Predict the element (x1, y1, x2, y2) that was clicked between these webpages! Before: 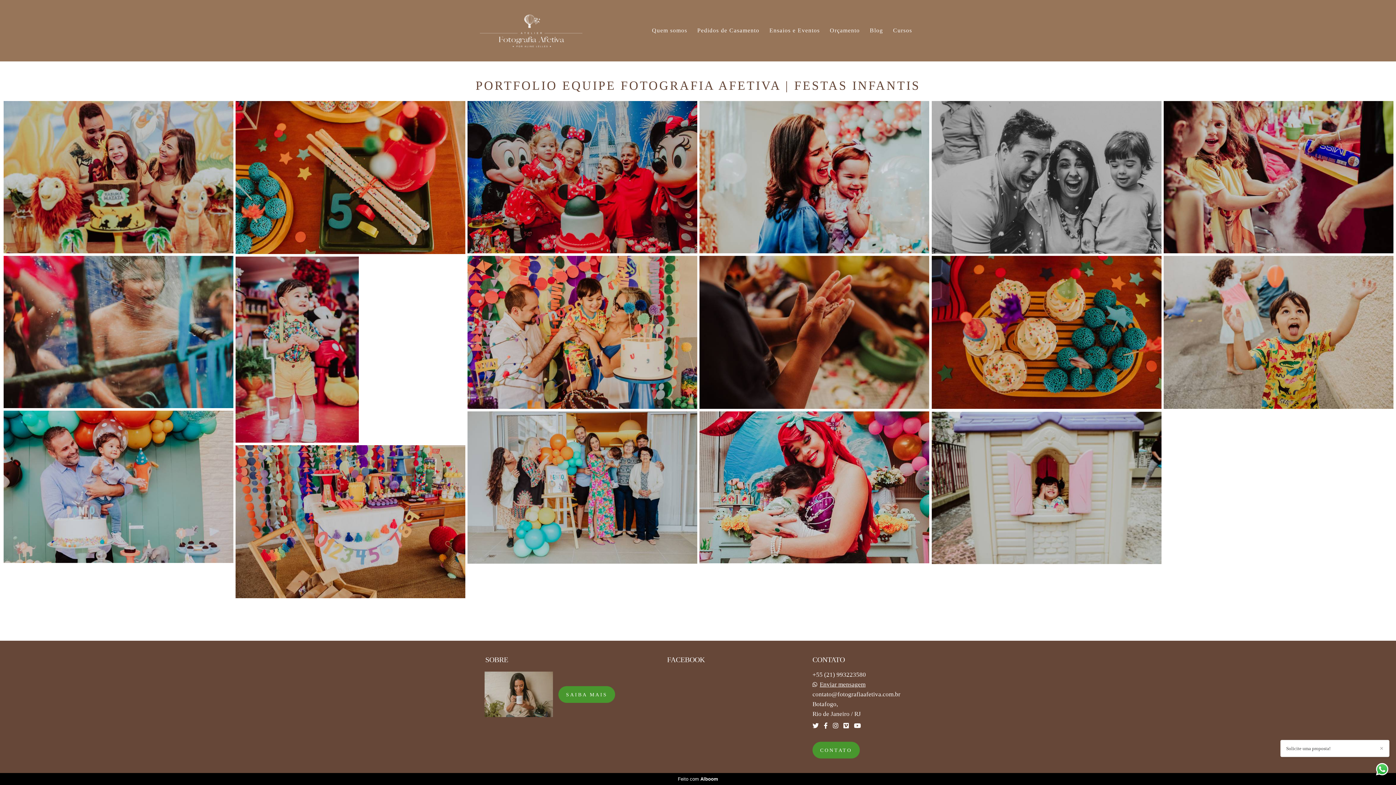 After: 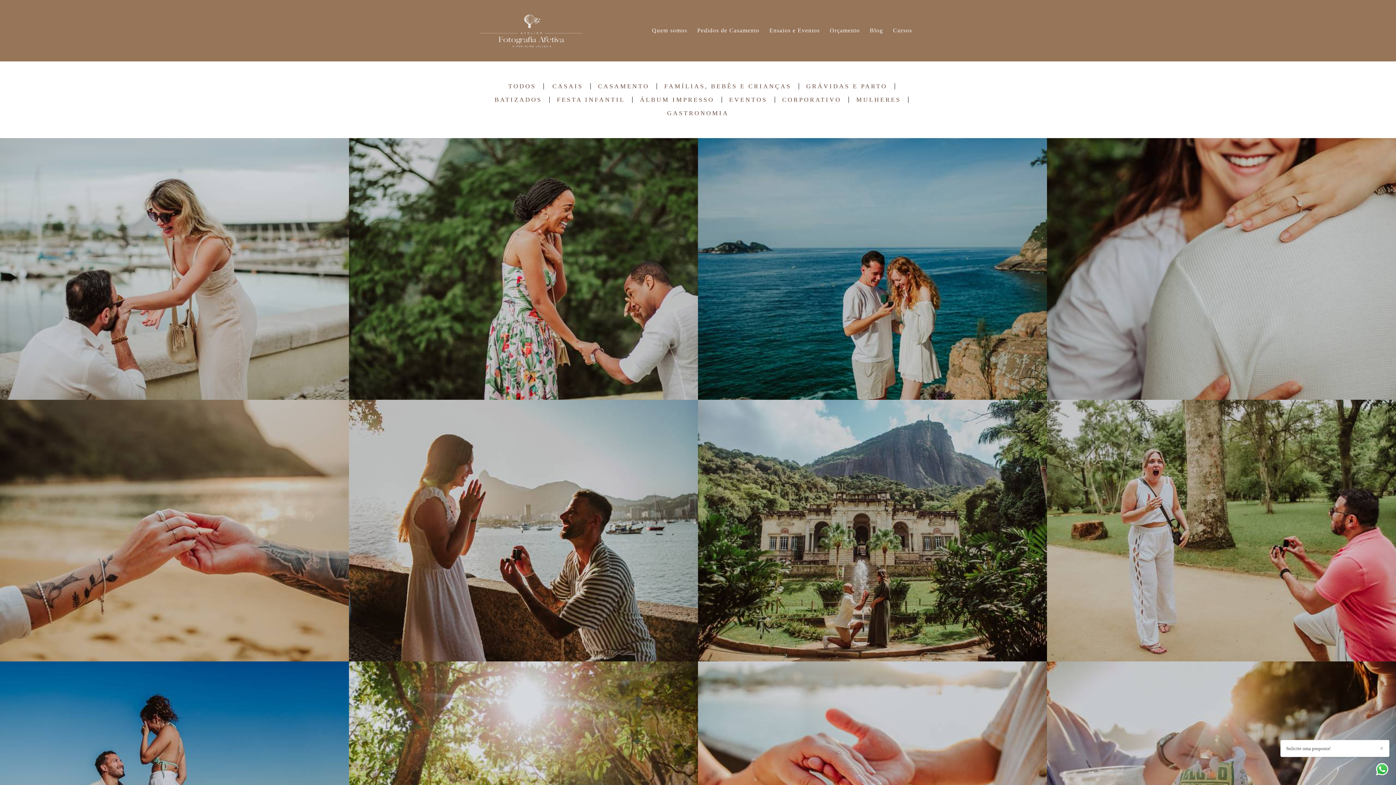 Action: label: Pedidos de Casamento bbox: (693, 24, 763, 37)